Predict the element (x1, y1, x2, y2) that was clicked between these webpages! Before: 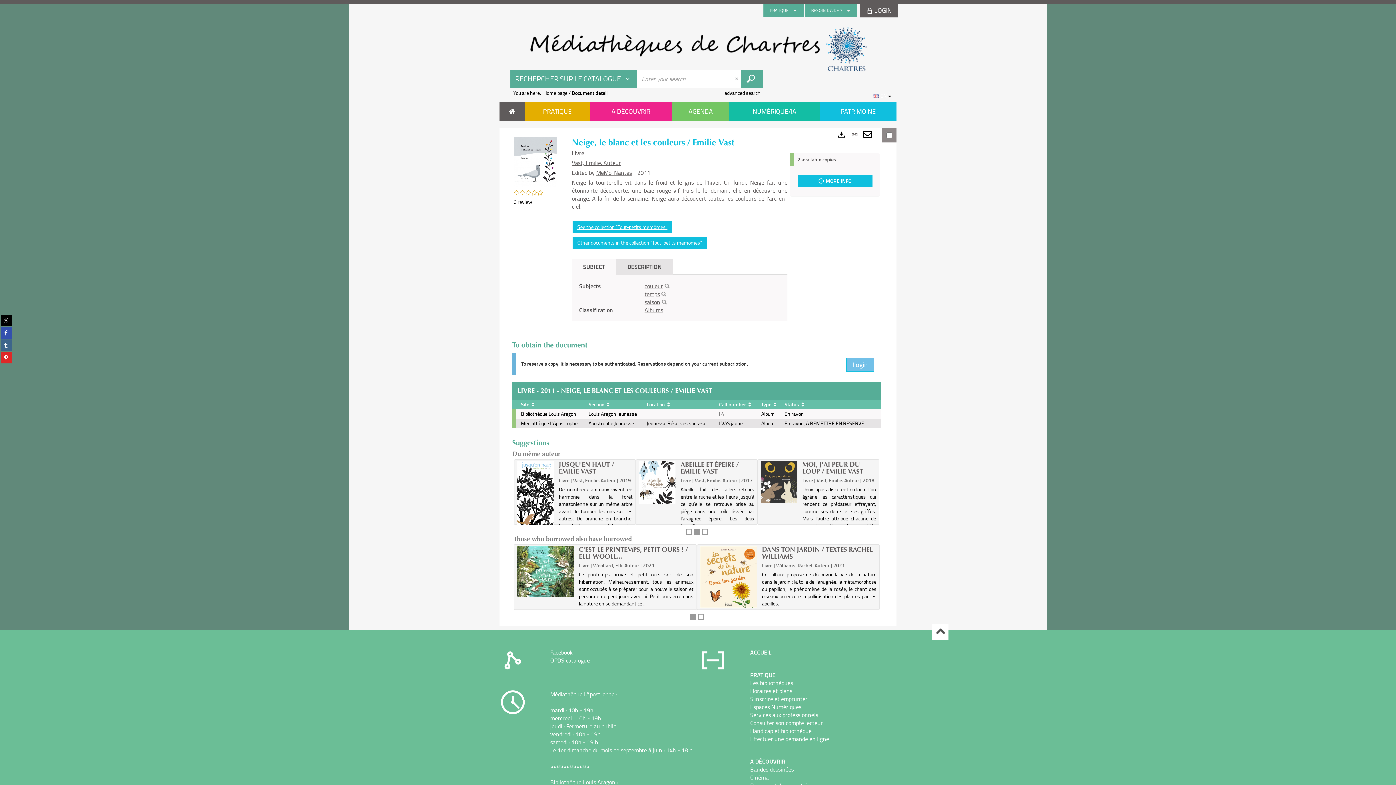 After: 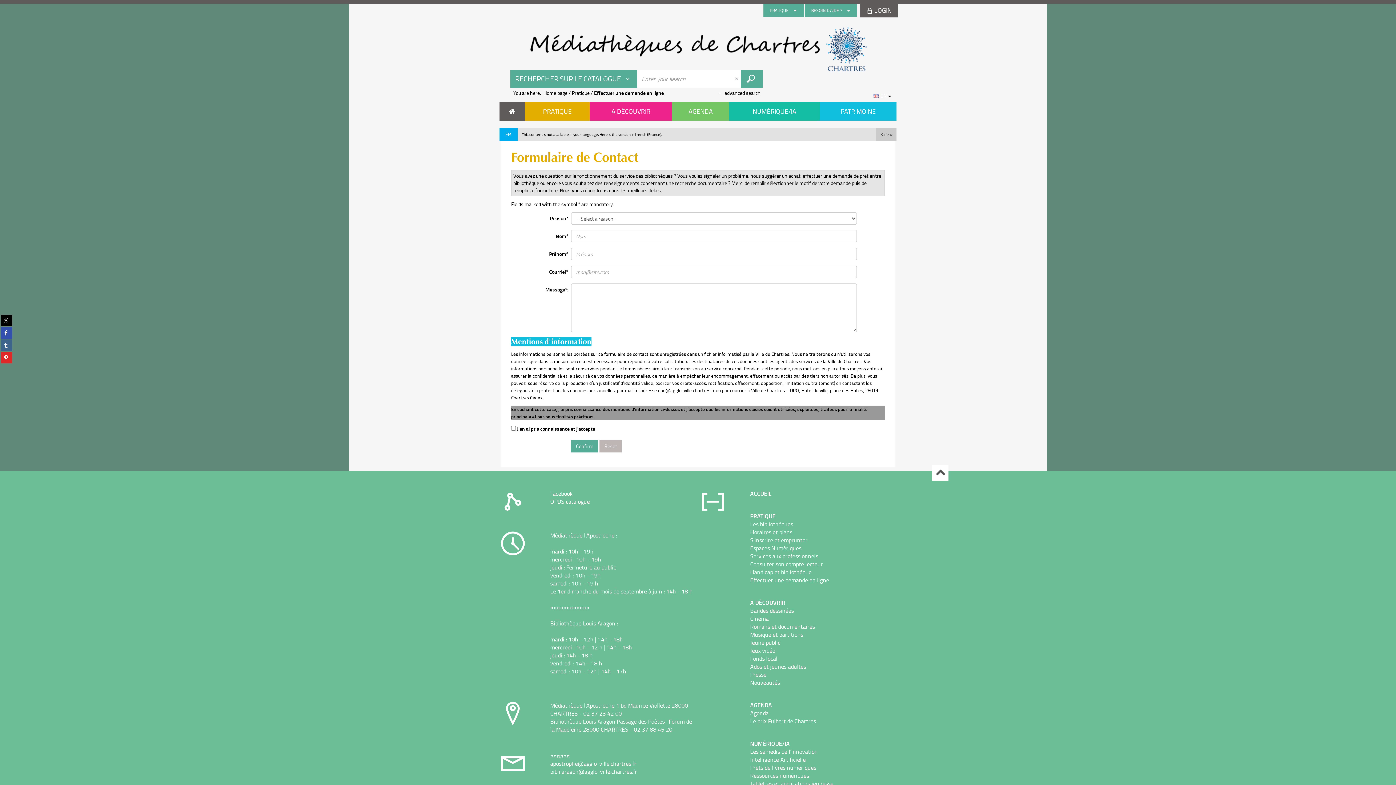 Action: label: Effectuer une demande en ligne bbox: (750, 735, 829, 743)